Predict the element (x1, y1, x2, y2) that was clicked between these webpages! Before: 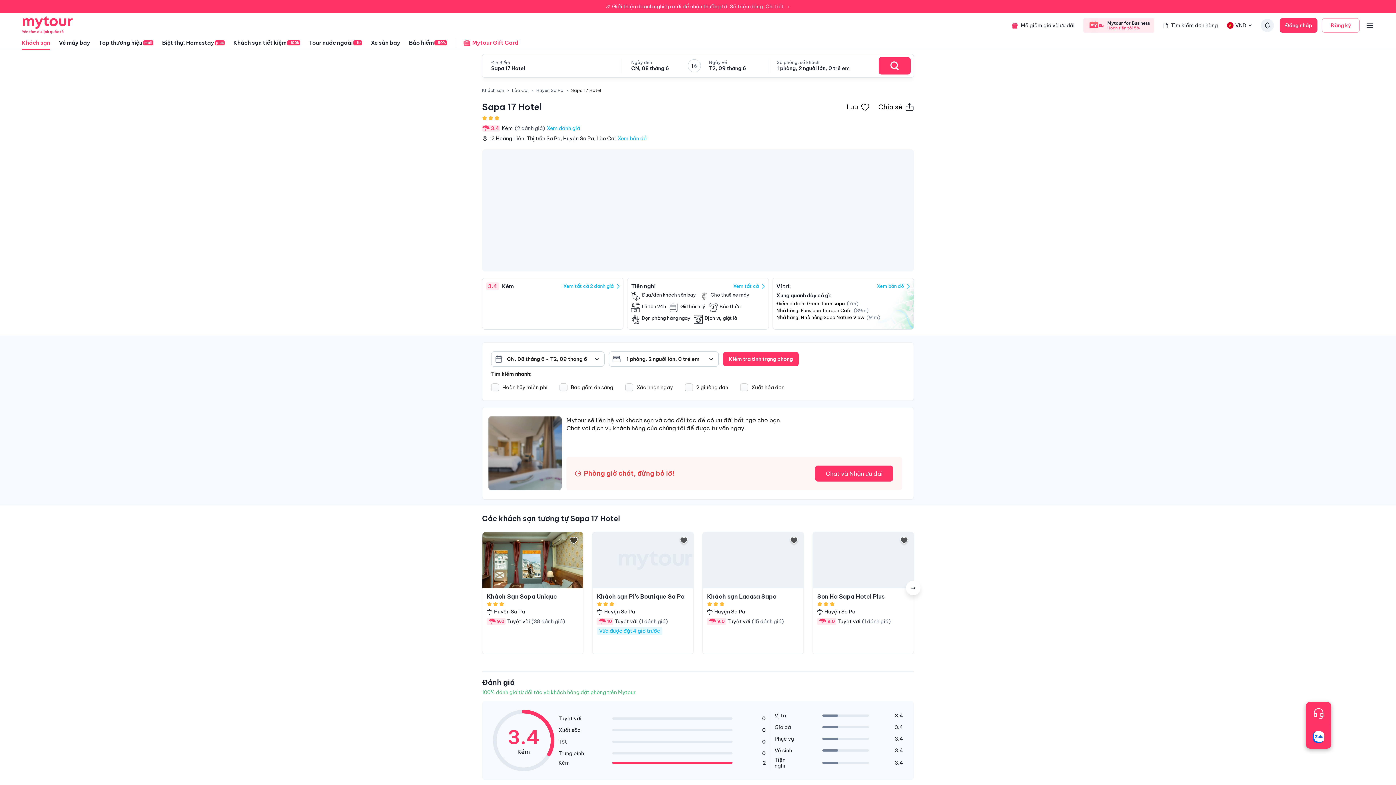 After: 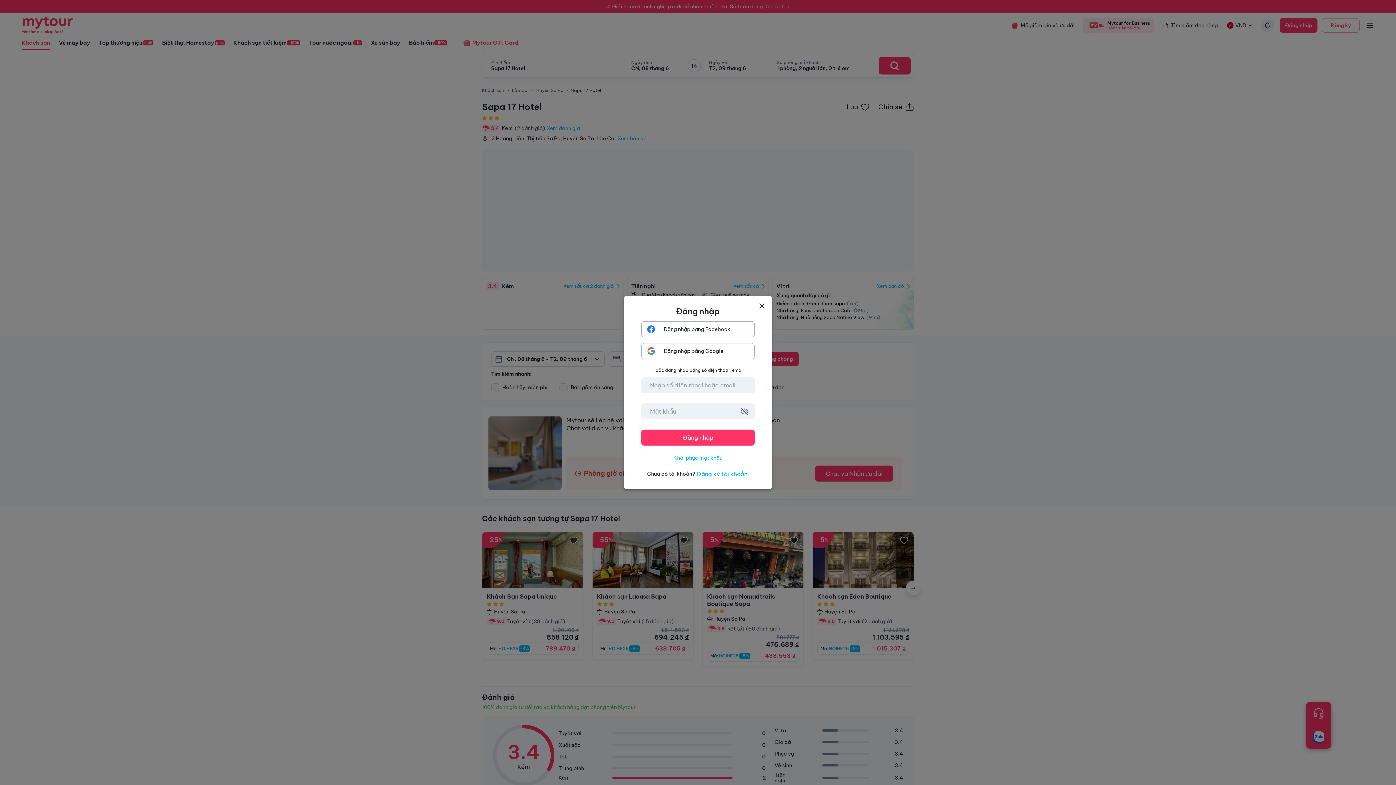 Action: label: Lưu   bbox: (842, 98, 874, 115)